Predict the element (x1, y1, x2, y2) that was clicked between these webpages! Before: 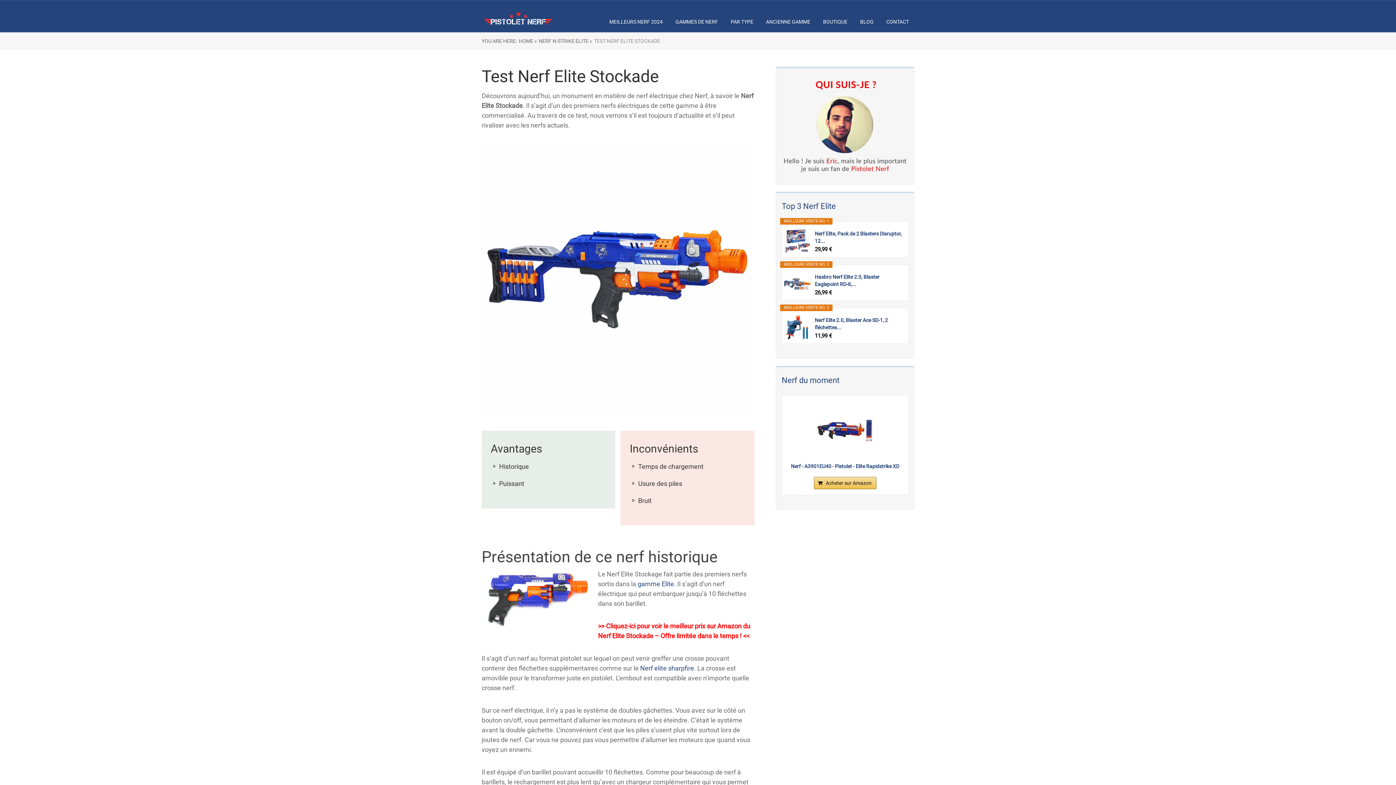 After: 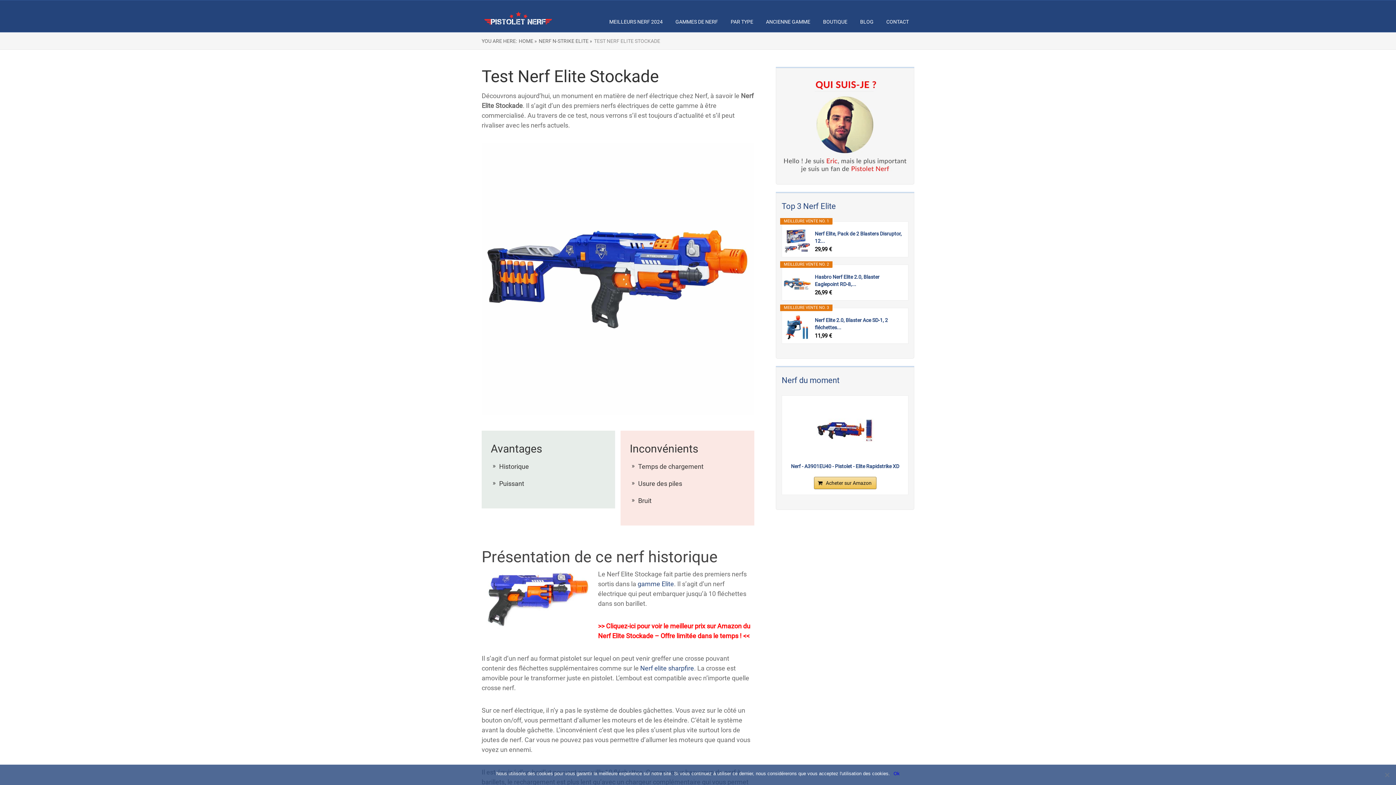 Action: label: Nerf Elite, Pack de 2 Blasters Disruptor, 12... bbox: (814, 230, 902, 244)